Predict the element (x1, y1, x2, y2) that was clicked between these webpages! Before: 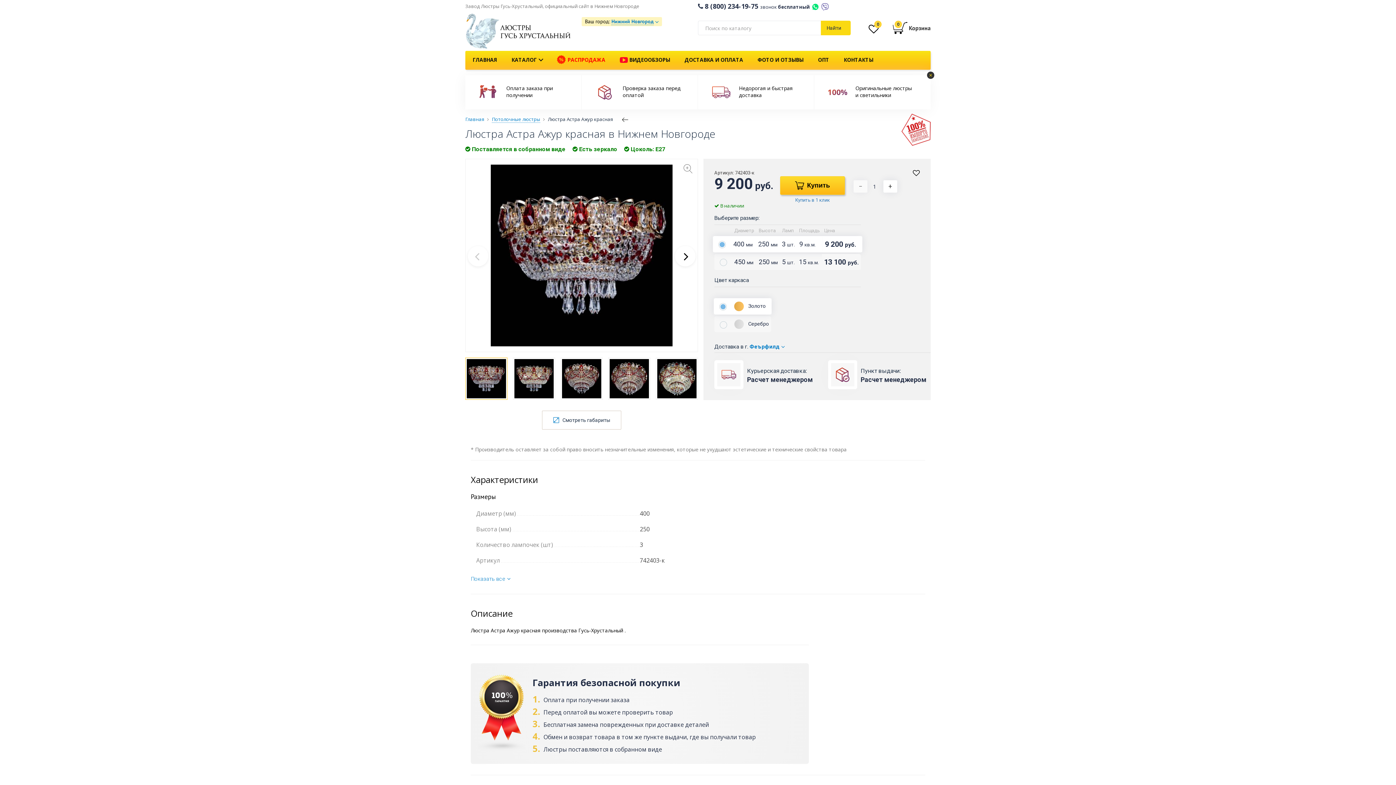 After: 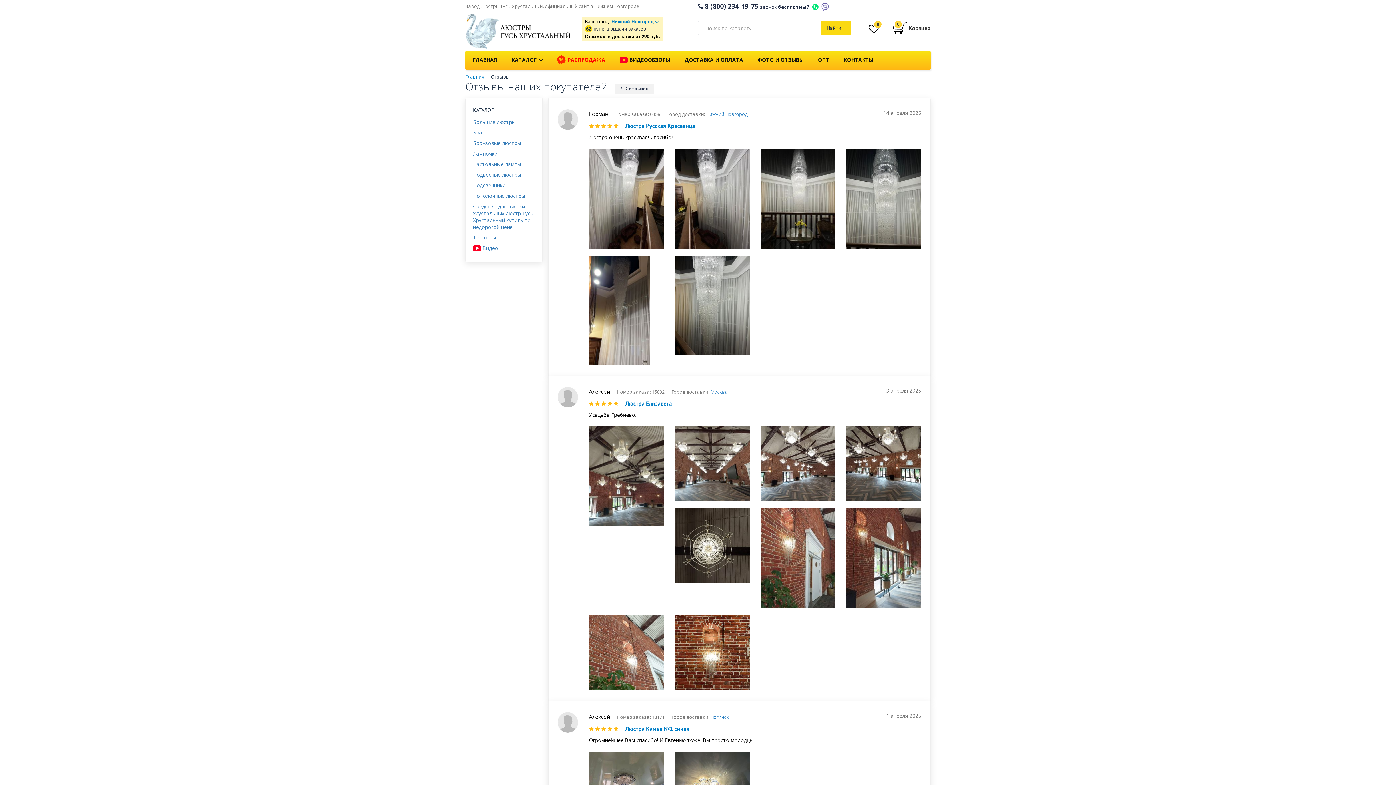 Action: bbox: (750, 50, 810, 69) label: ФОТО И ОТЗЫВЫ